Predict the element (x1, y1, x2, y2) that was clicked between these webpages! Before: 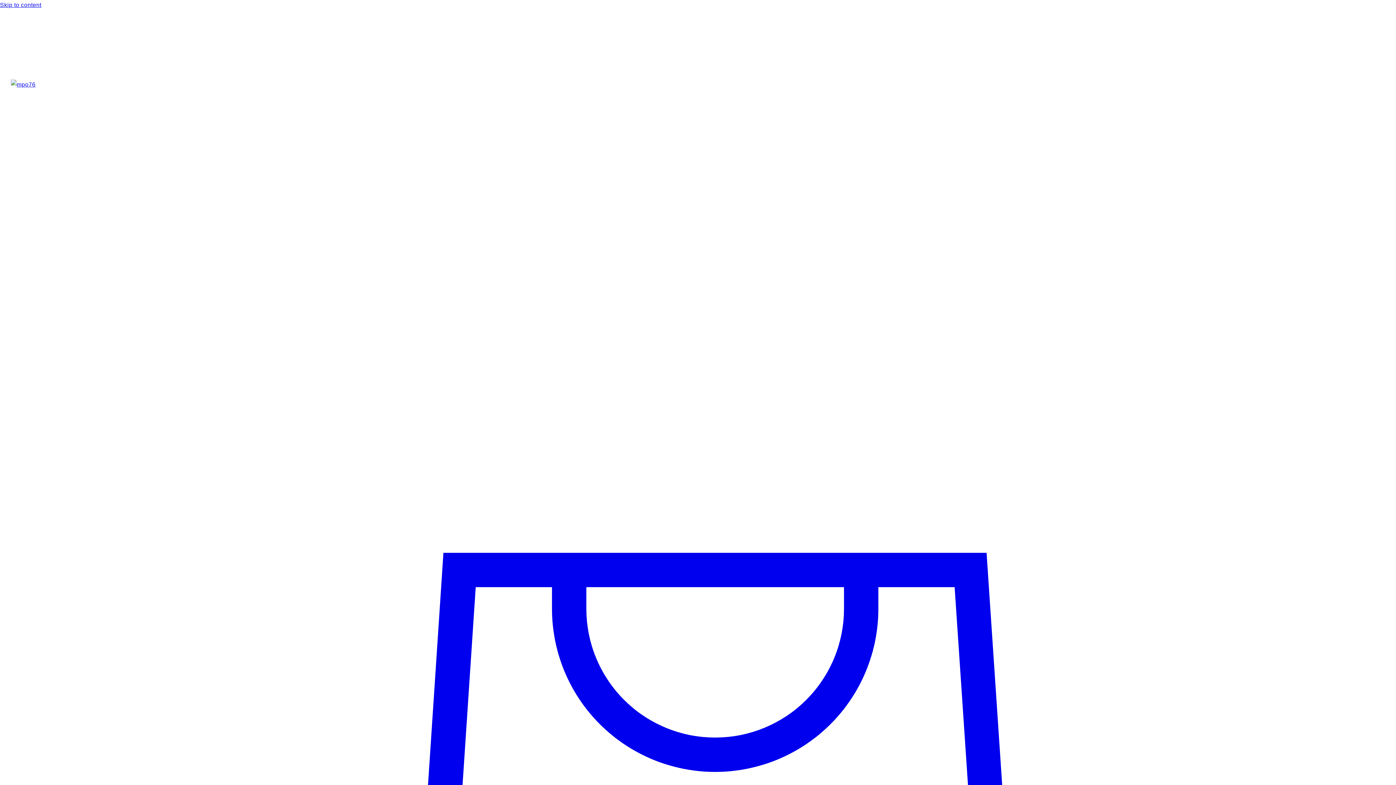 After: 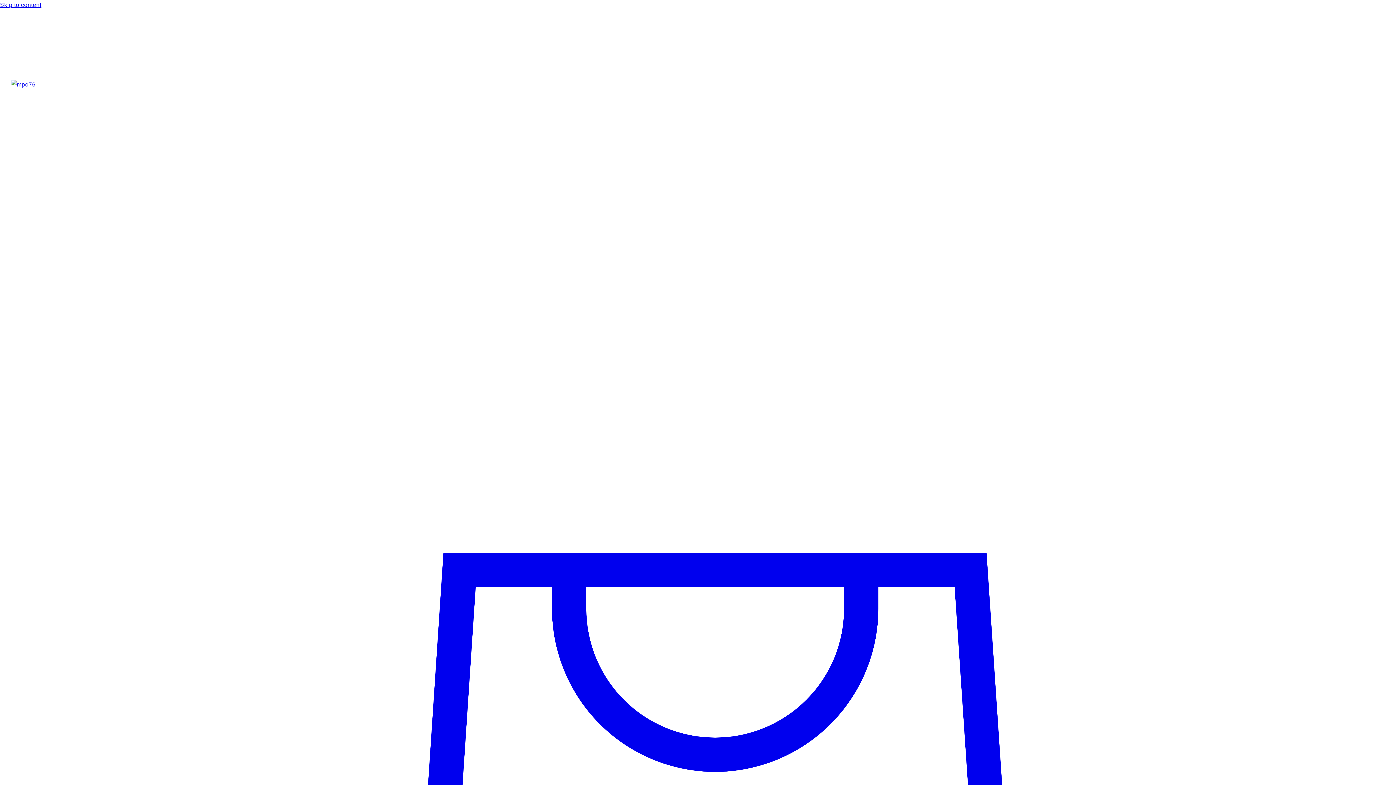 Action: bbox: (10, 79, 1385, 89)